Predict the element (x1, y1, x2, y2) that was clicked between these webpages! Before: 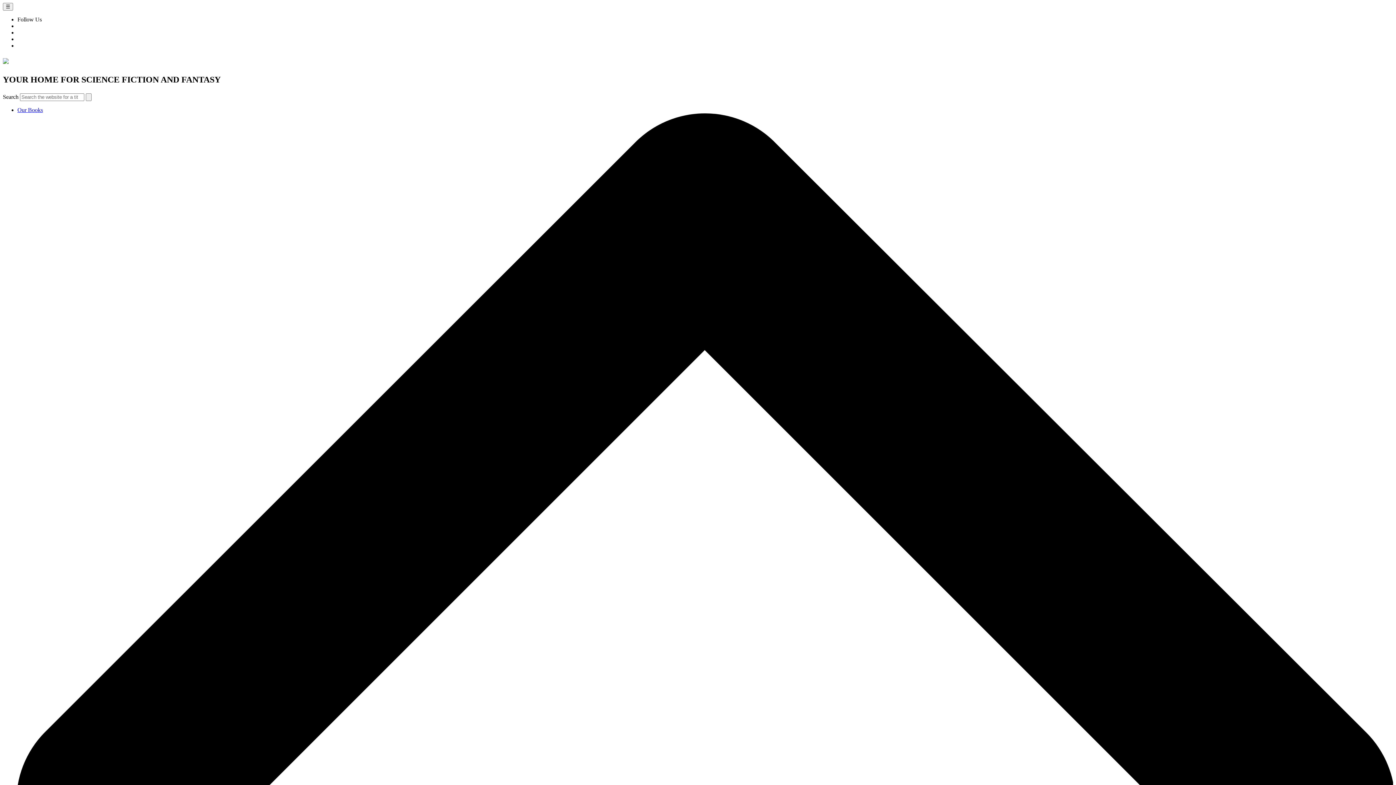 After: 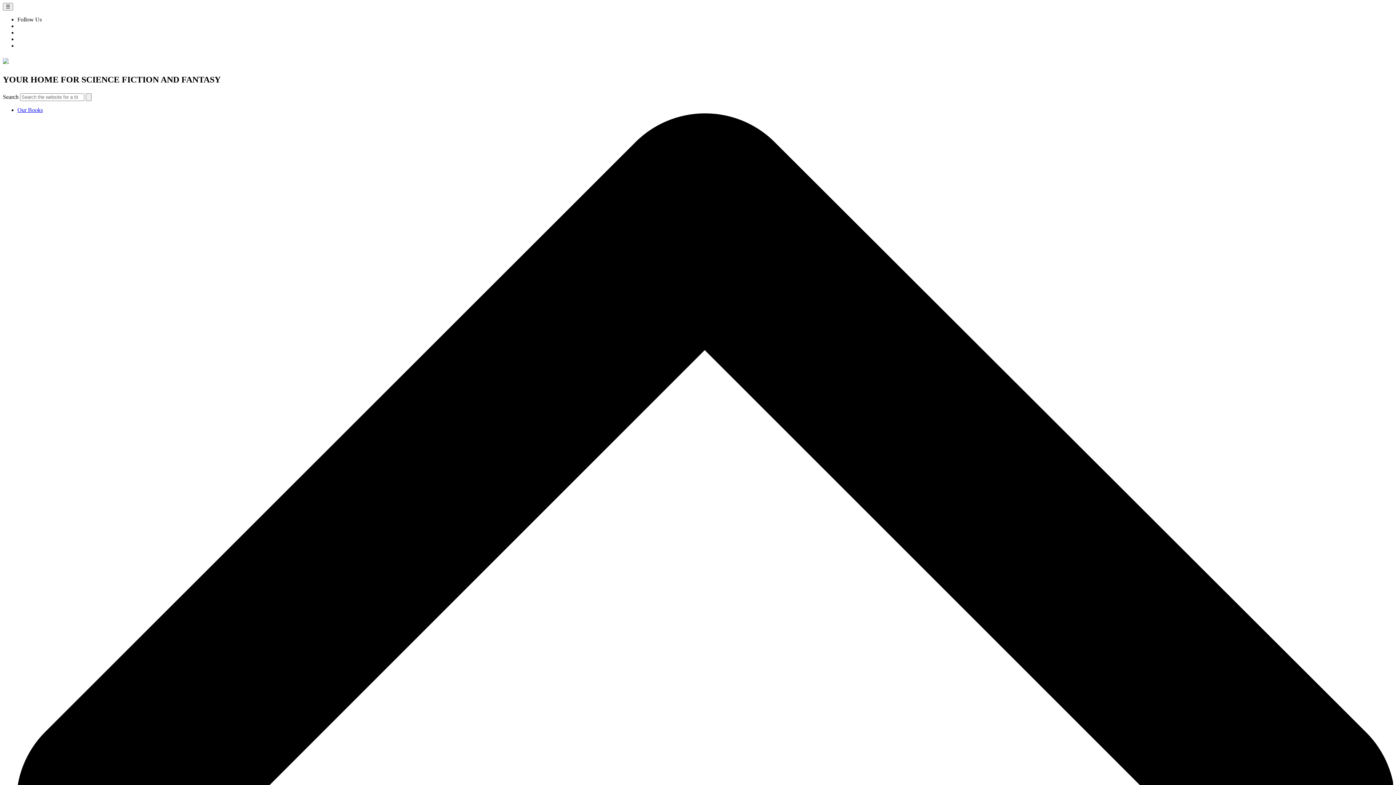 Action: bbox: (85, 93, 91, 101)